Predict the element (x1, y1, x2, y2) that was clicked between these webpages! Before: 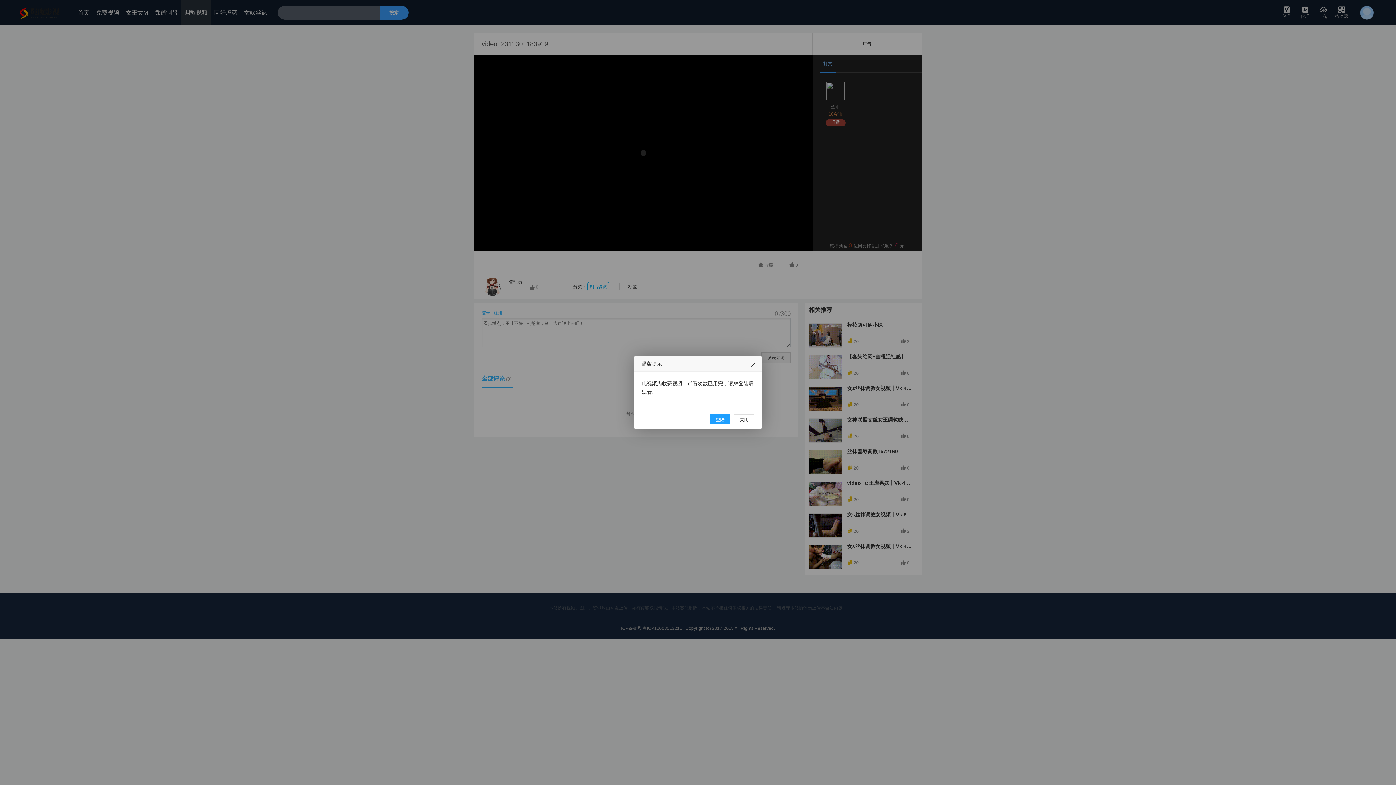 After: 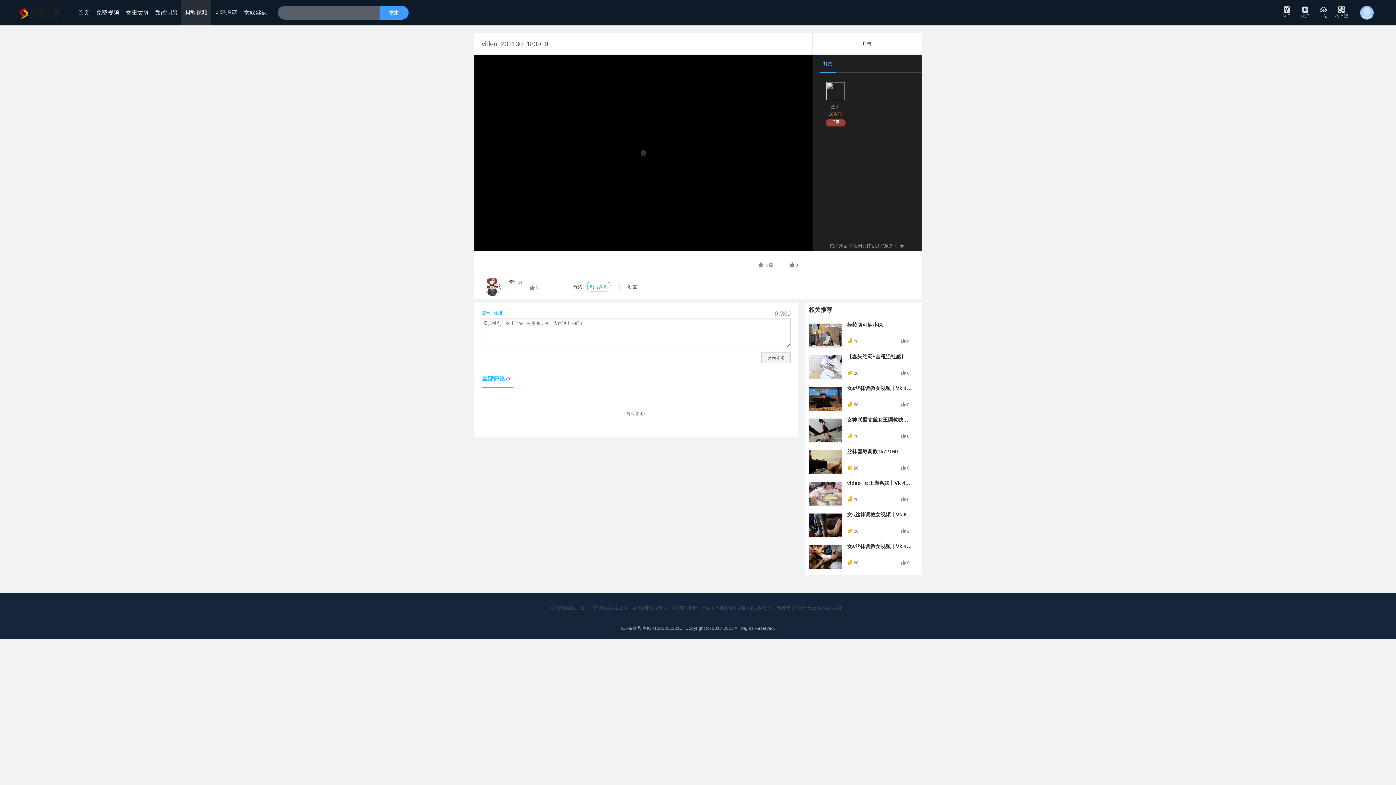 Action: bbox: (734, 414, 754, 424) label: 关闭